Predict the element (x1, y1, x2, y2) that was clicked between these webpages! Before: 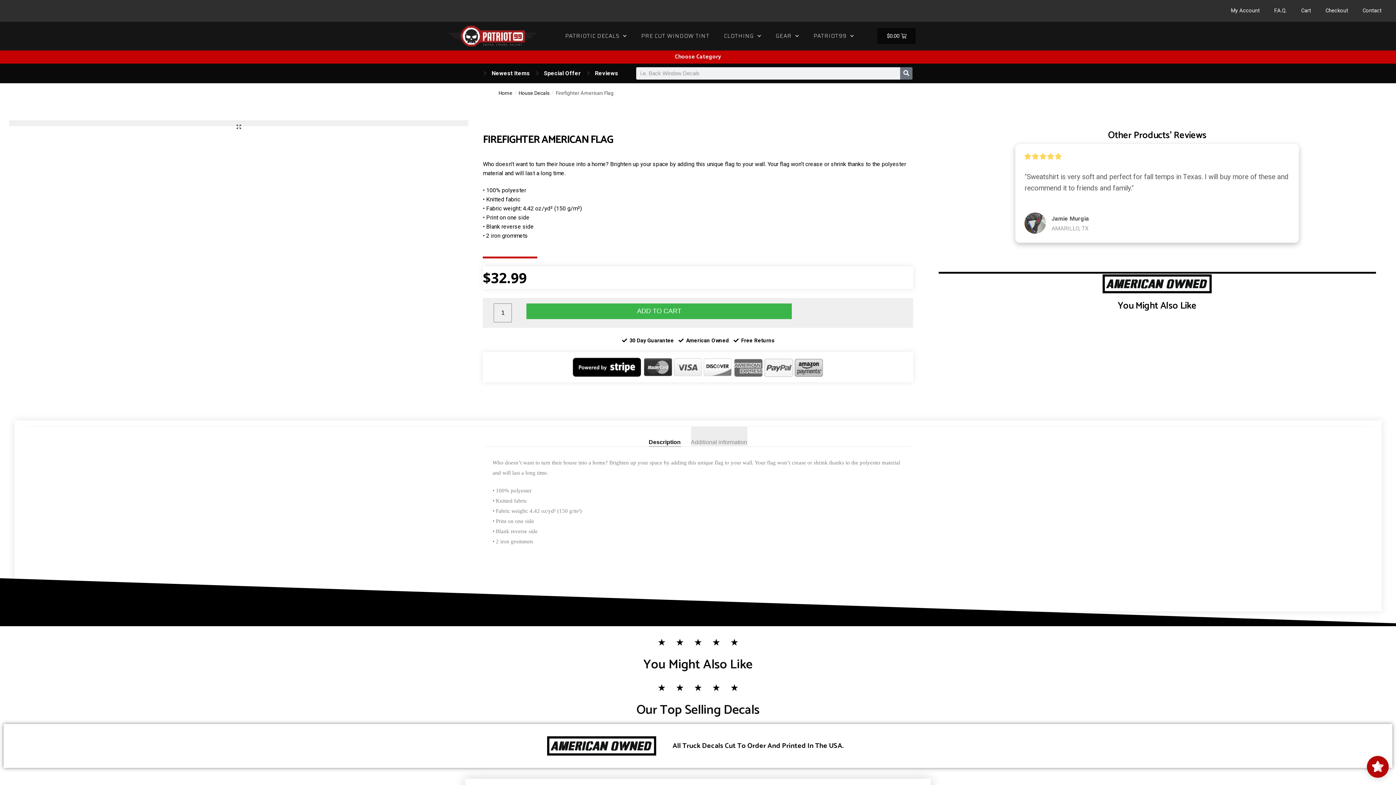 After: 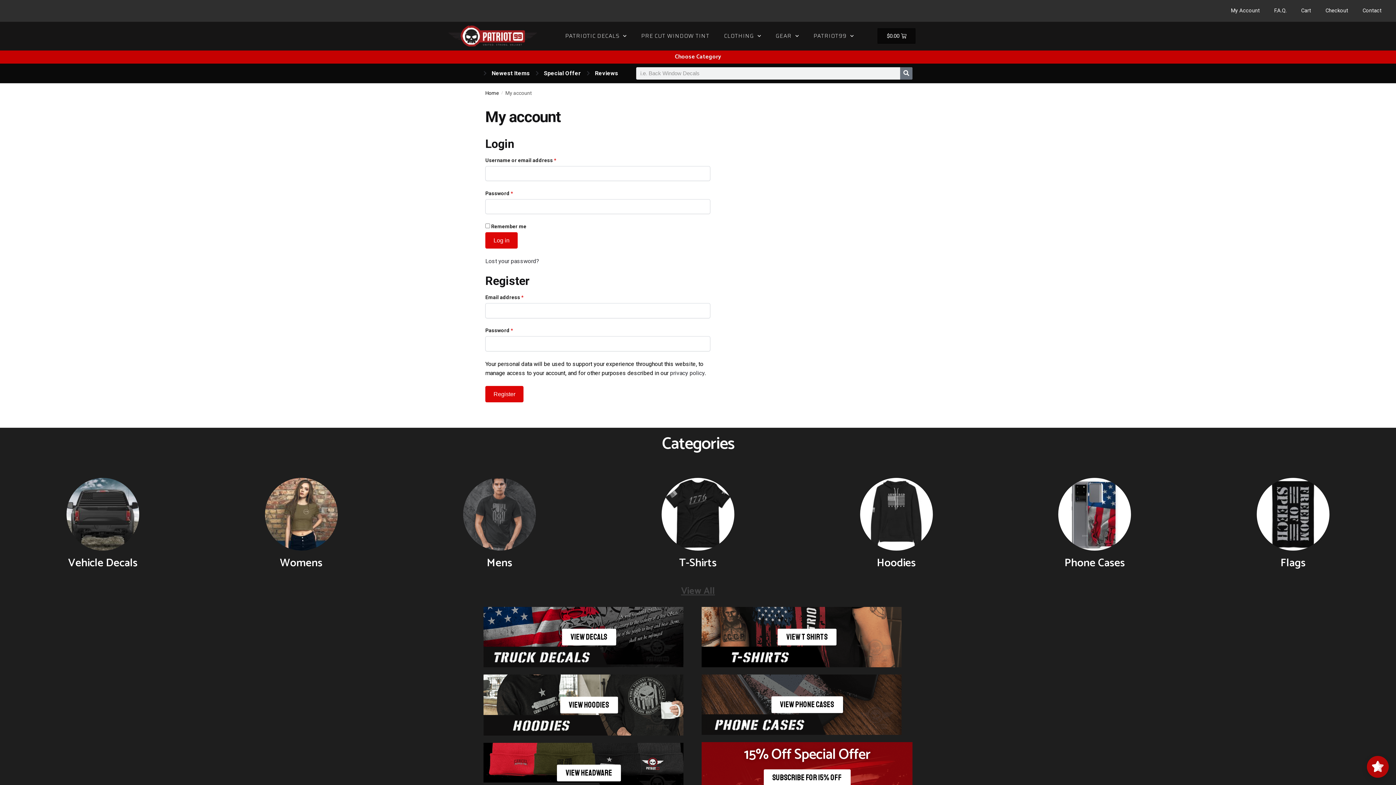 Action: bbox: (1224, 7, 1267, 14) label: My Account